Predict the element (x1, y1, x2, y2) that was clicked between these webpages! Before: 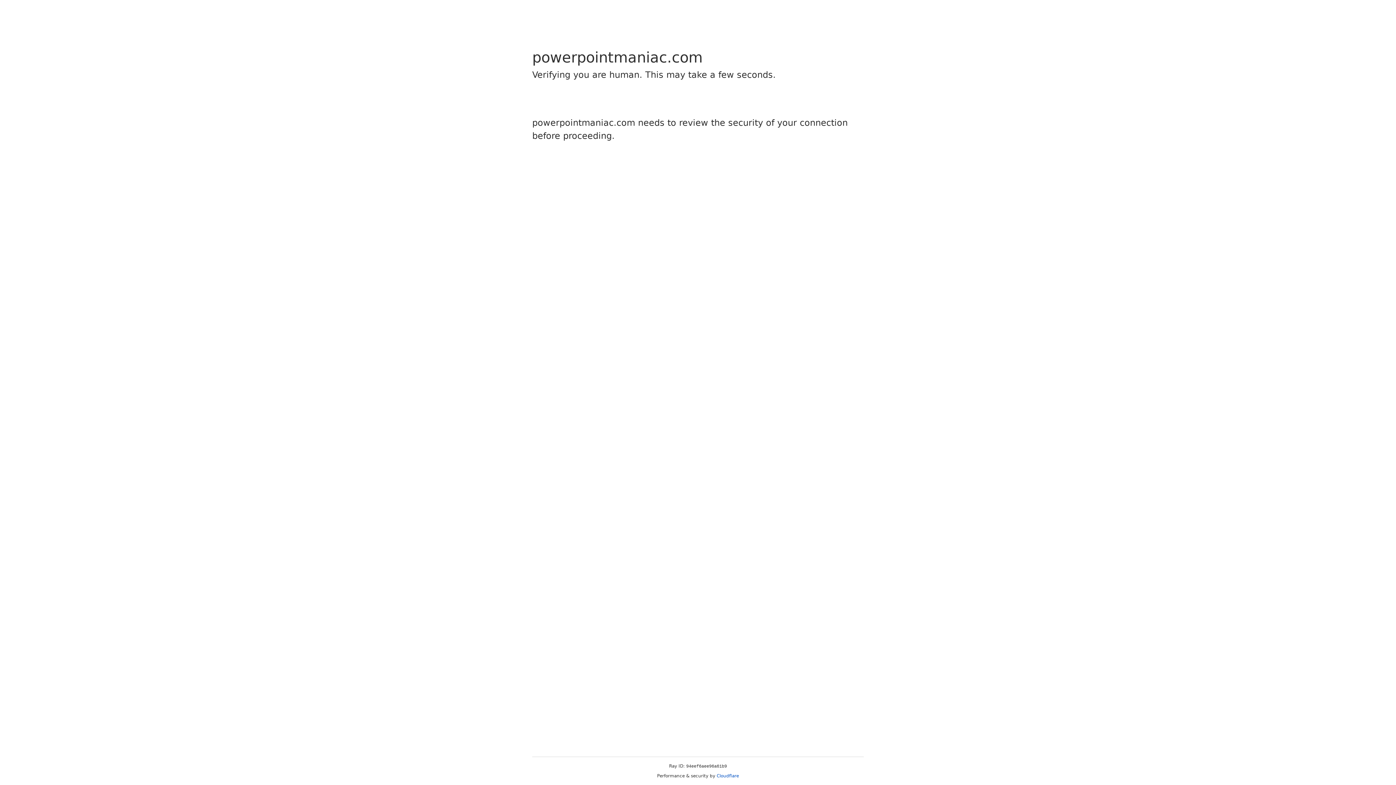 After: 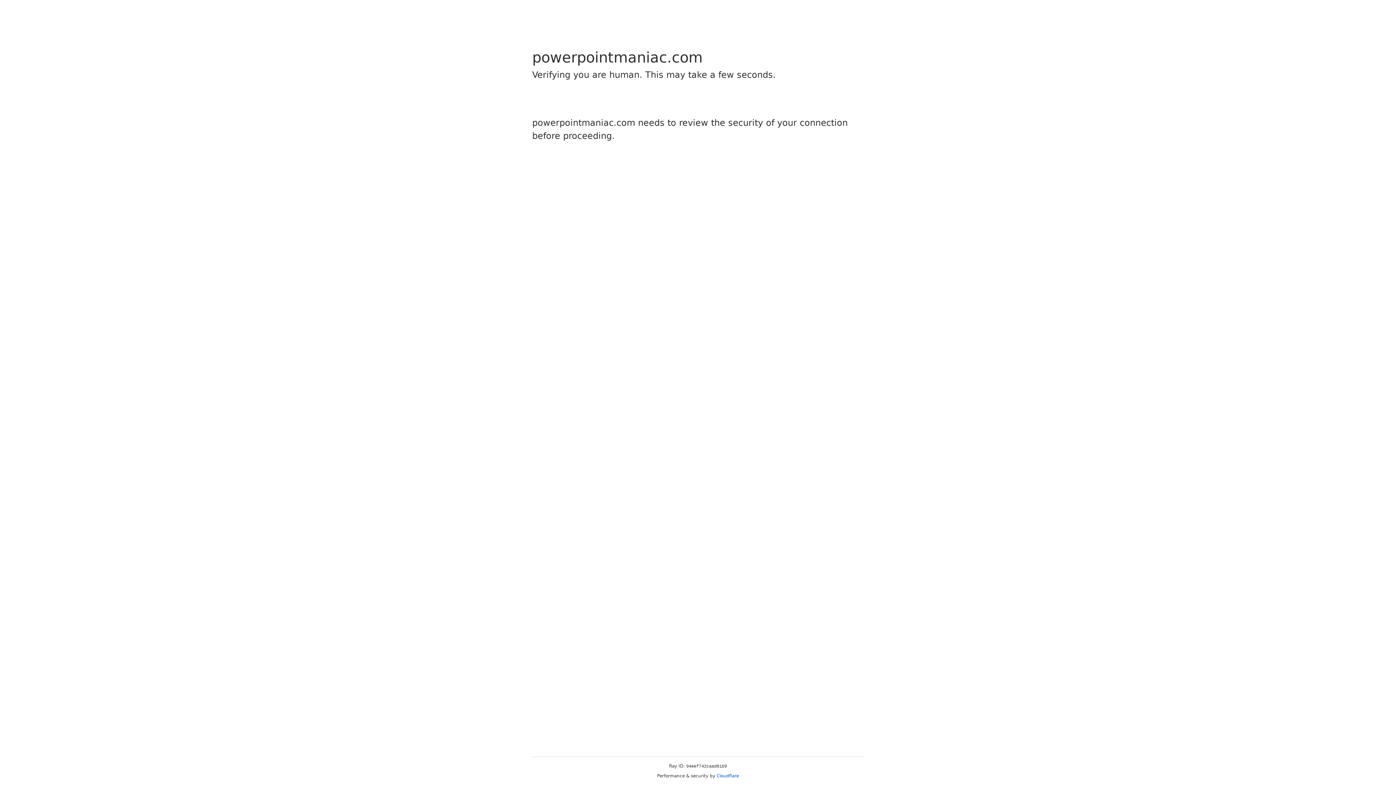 Action: bbox: (716, 773, 739, 778) label: Cloudflare